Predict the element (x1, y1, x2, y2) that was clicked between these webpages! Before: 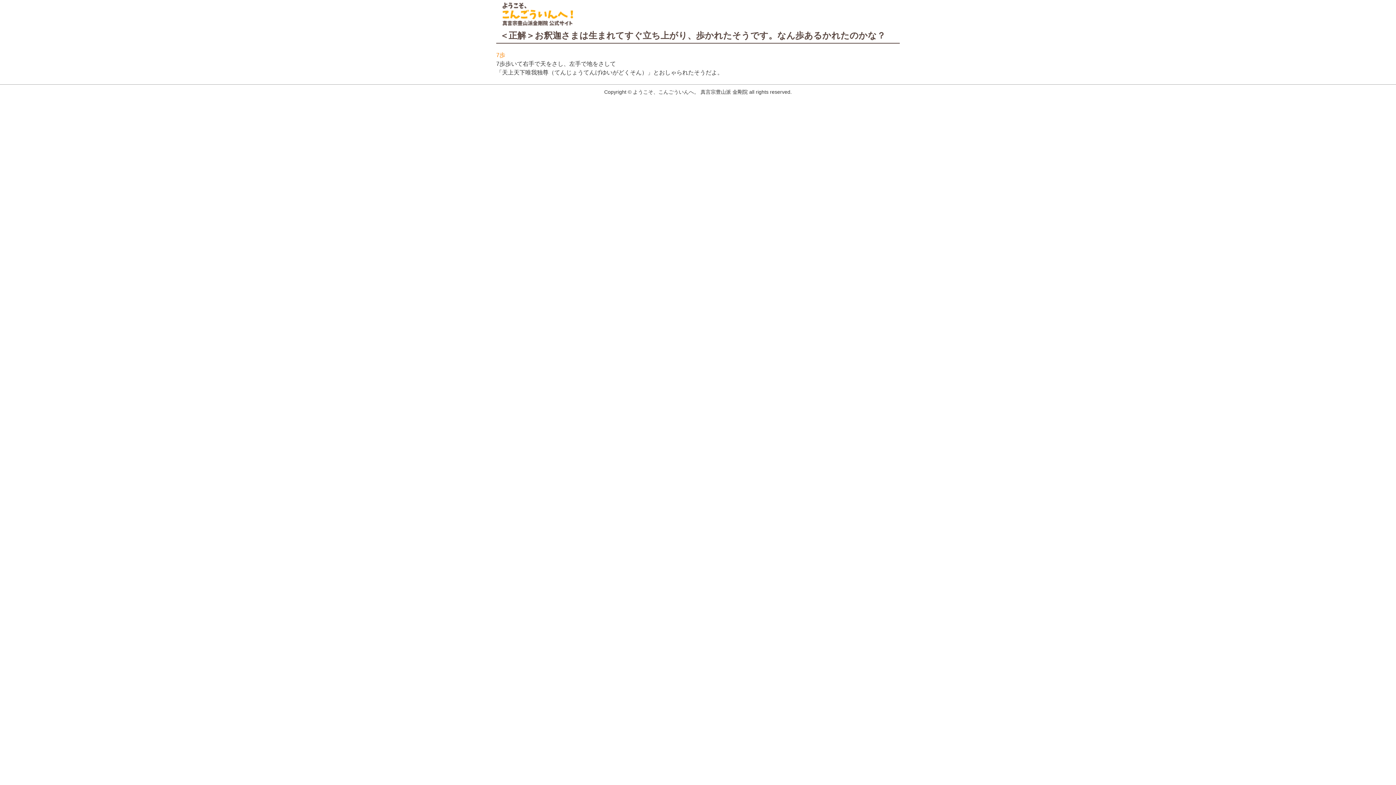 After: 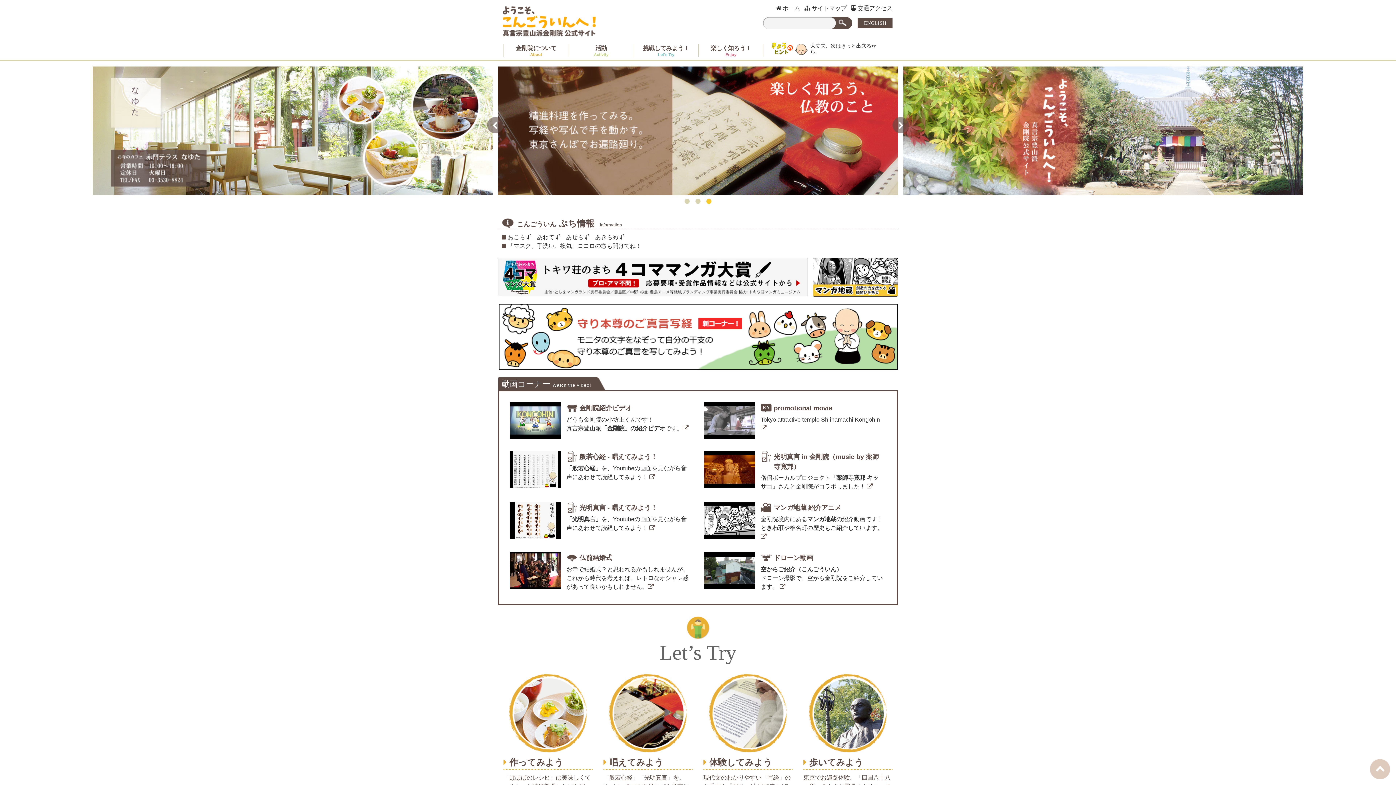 Action: bbox: (501, 1, 894, 26)